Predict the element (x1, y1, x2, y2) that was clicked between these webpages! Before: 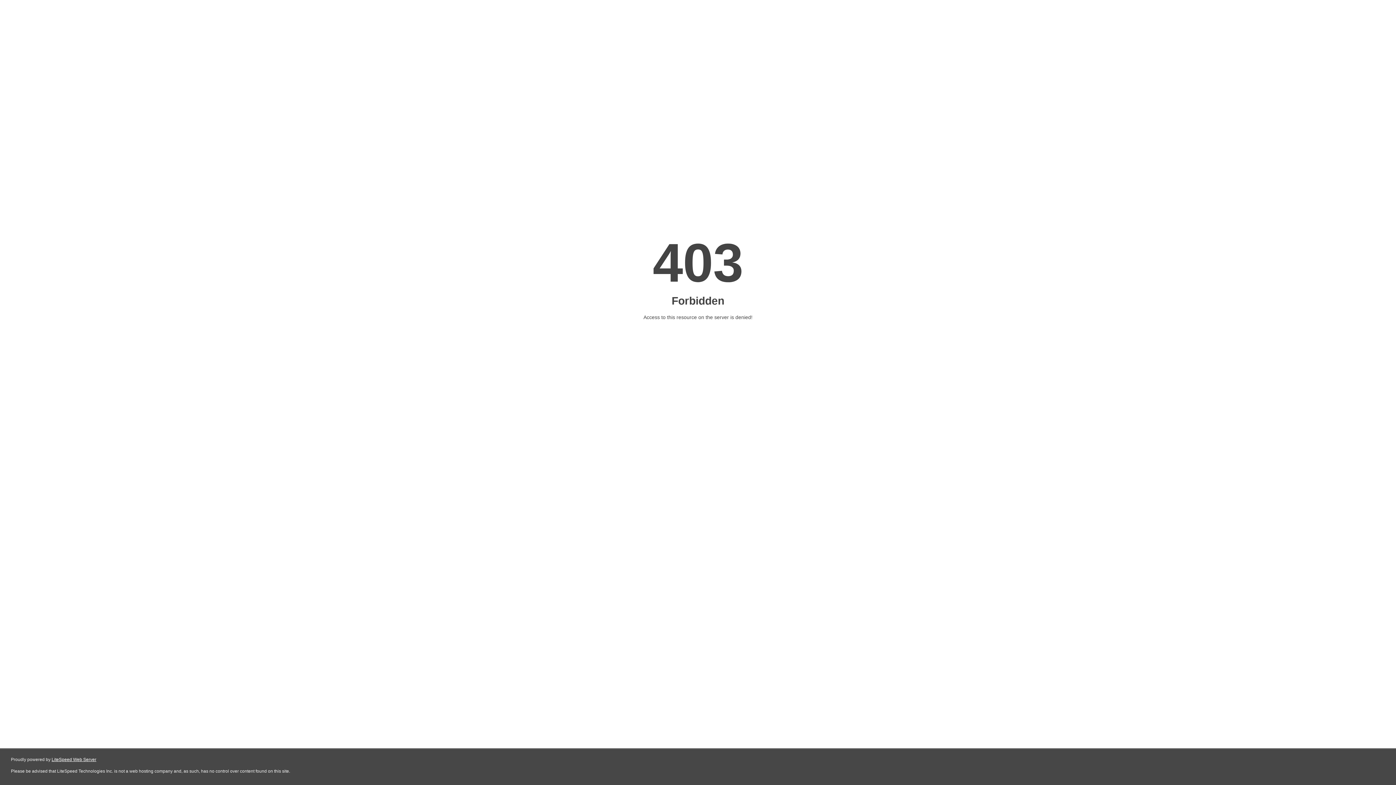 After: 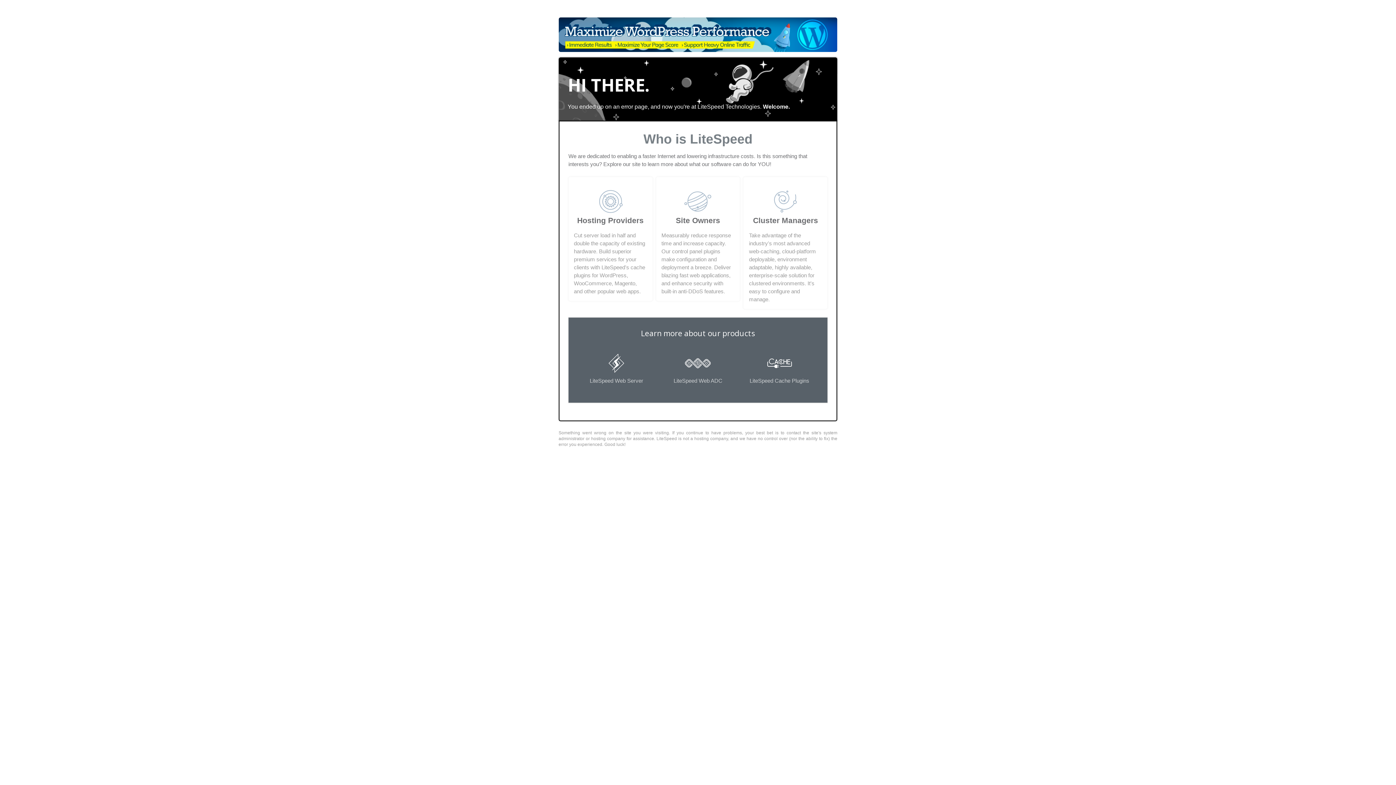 Action: bbox: (51, 757, 96, 762) label: LiteSpeed Web Server